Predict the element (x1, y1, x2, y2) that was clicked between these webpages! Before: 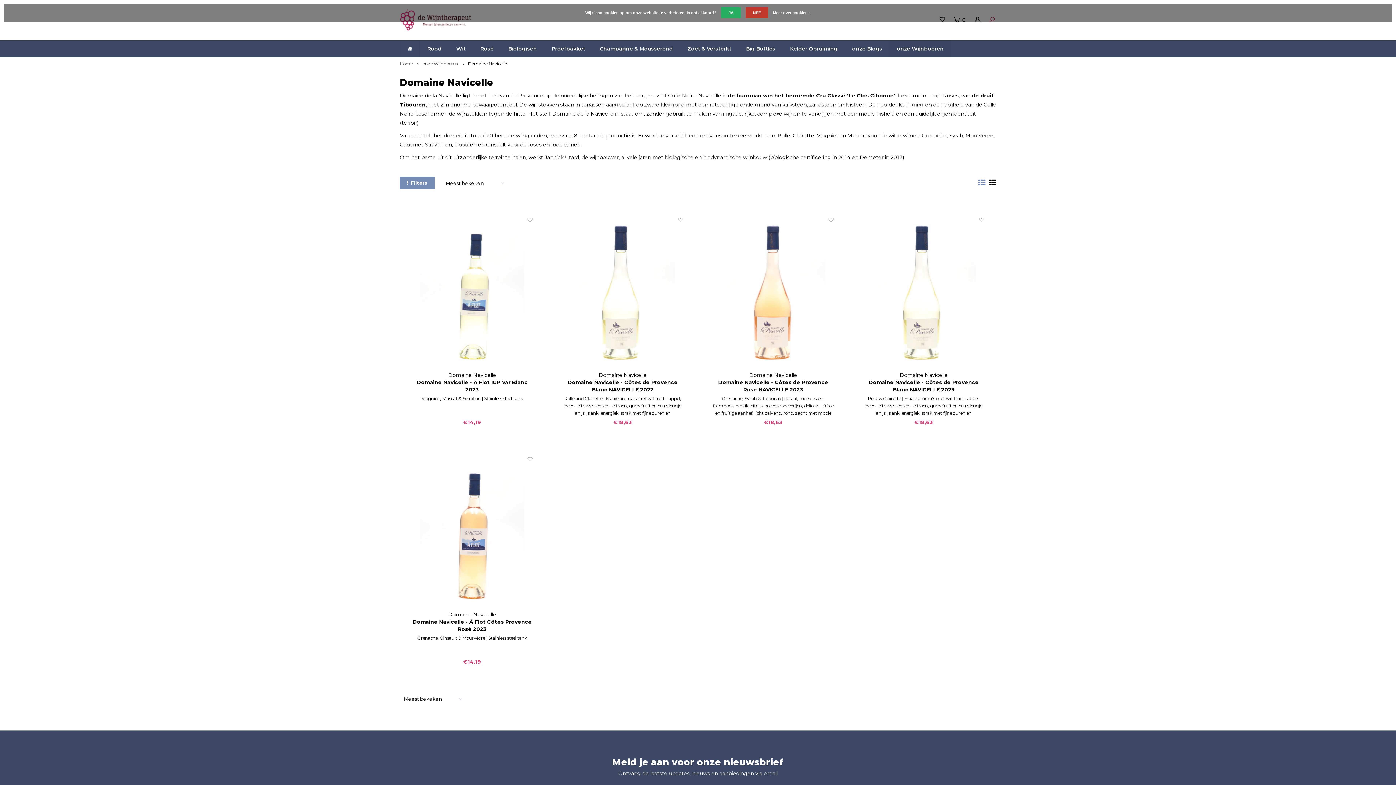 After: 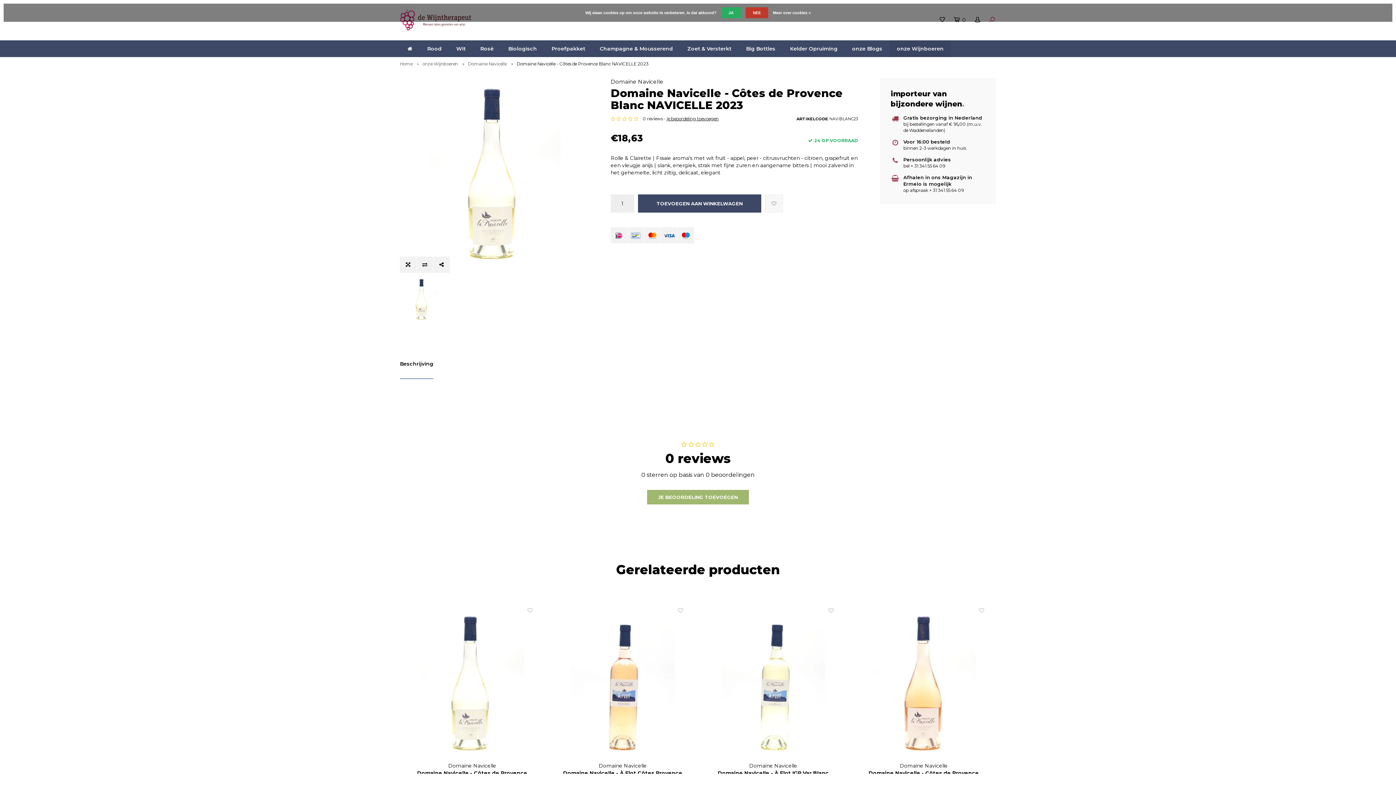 Action: bbox: (863, 216, 984, 371)